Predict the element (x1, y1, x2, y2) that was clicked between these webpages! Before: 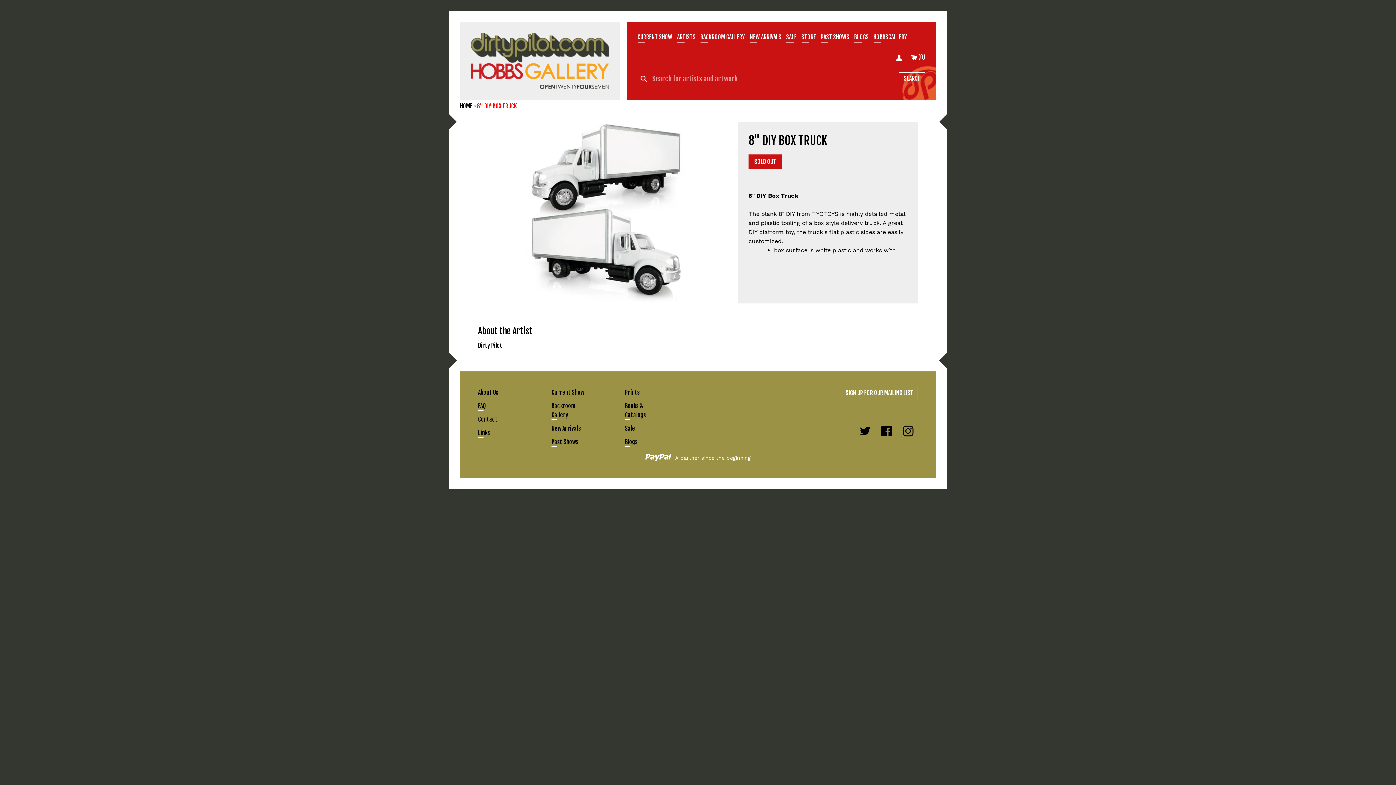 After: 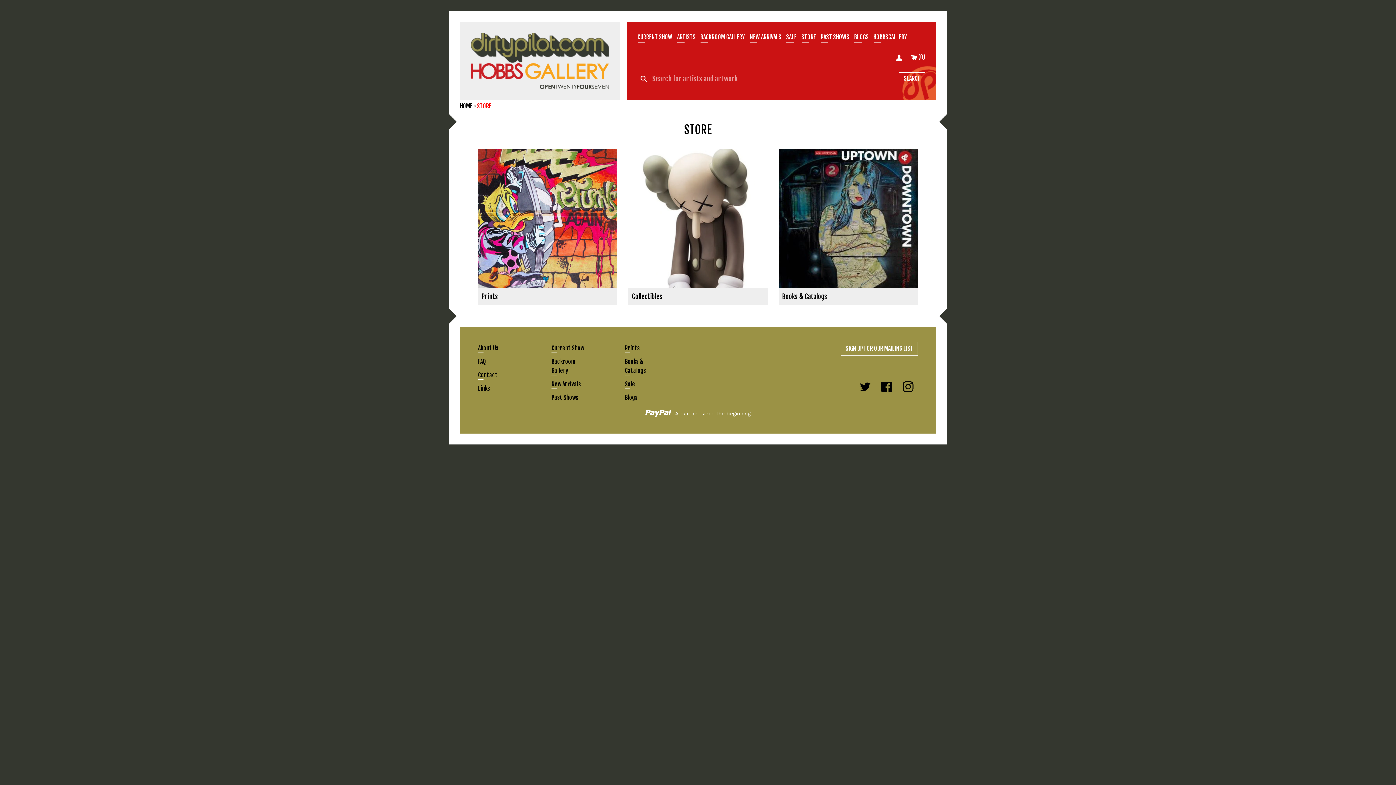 Action: label: STORE bbox: (801, 33, 816, 40)